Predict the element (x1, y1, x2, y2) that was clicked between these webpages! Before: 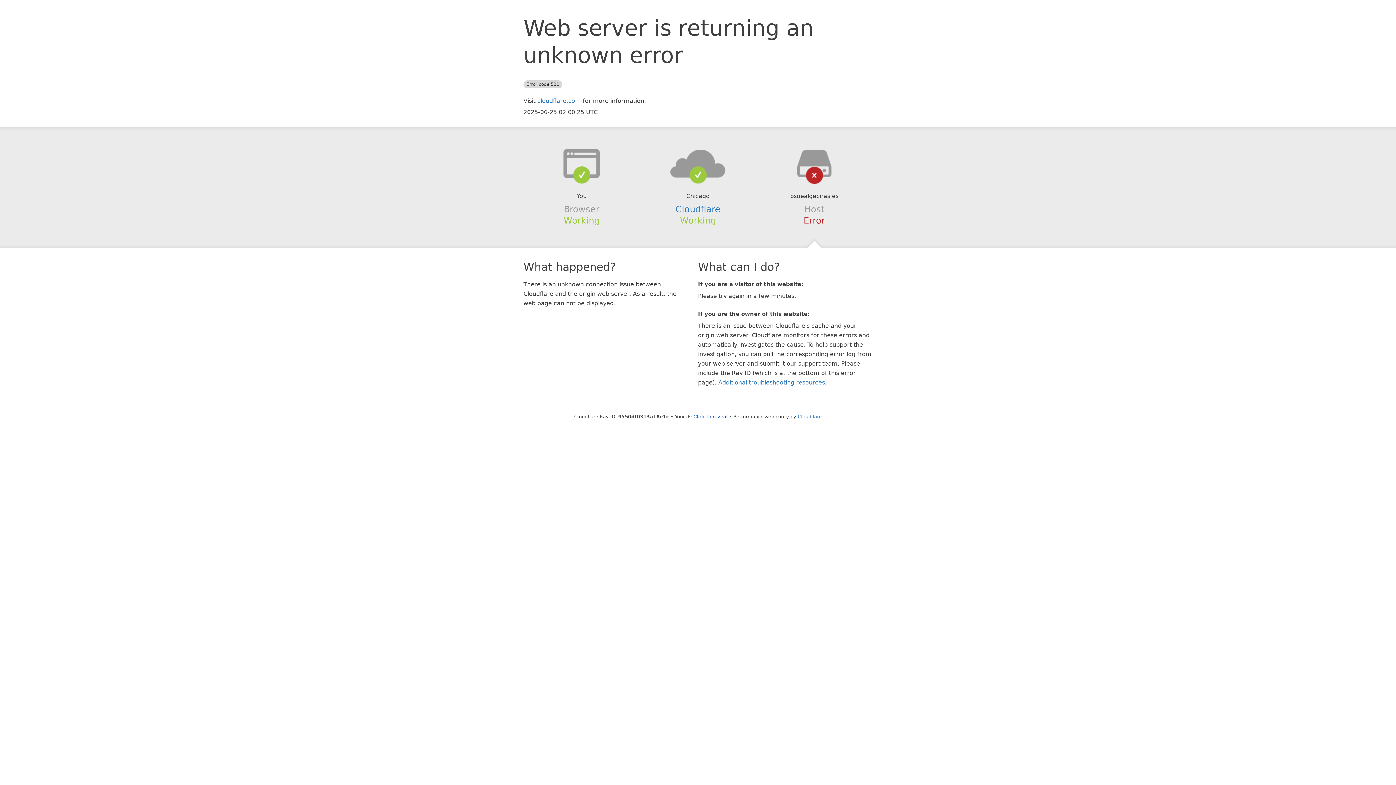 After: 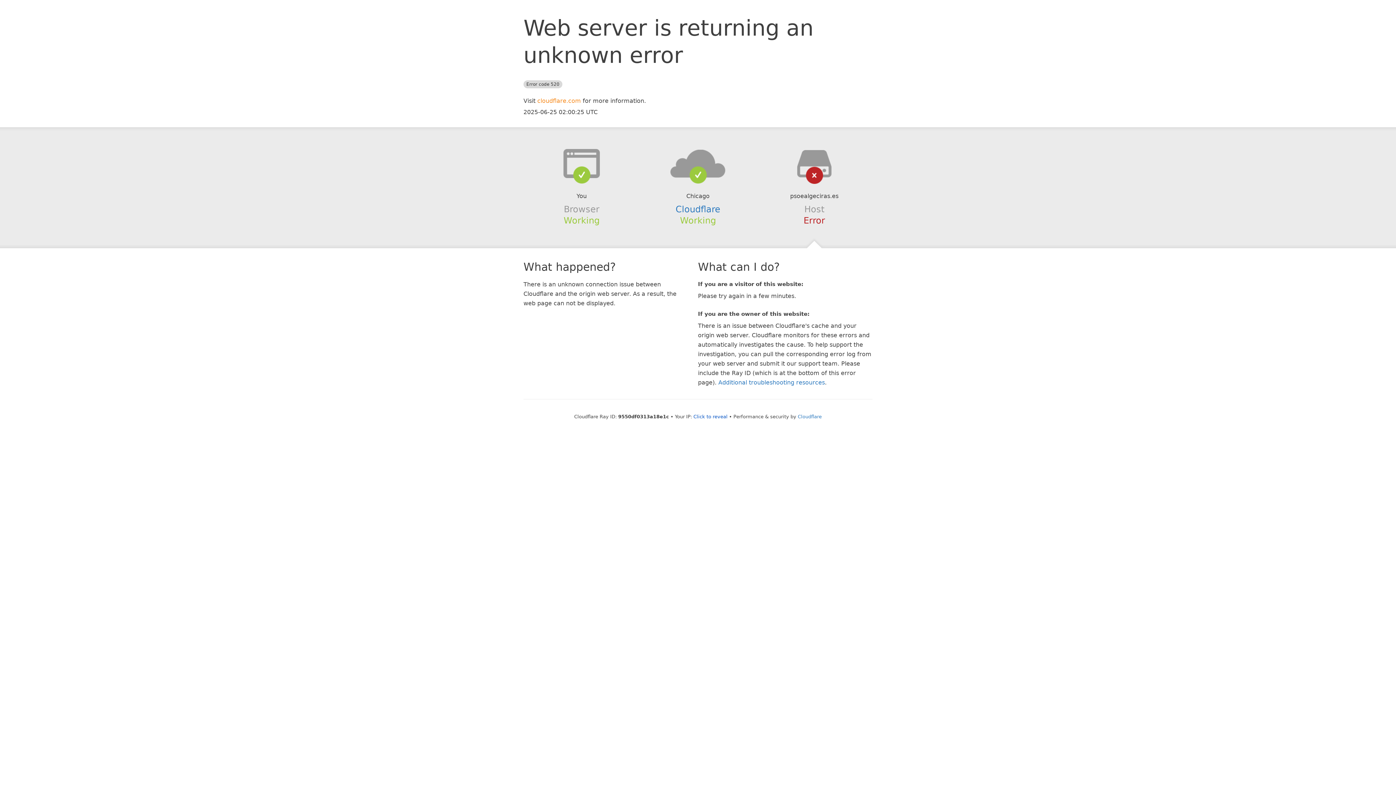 Action: bbox: (537, 97, 581, 104) label: cloudflare.com